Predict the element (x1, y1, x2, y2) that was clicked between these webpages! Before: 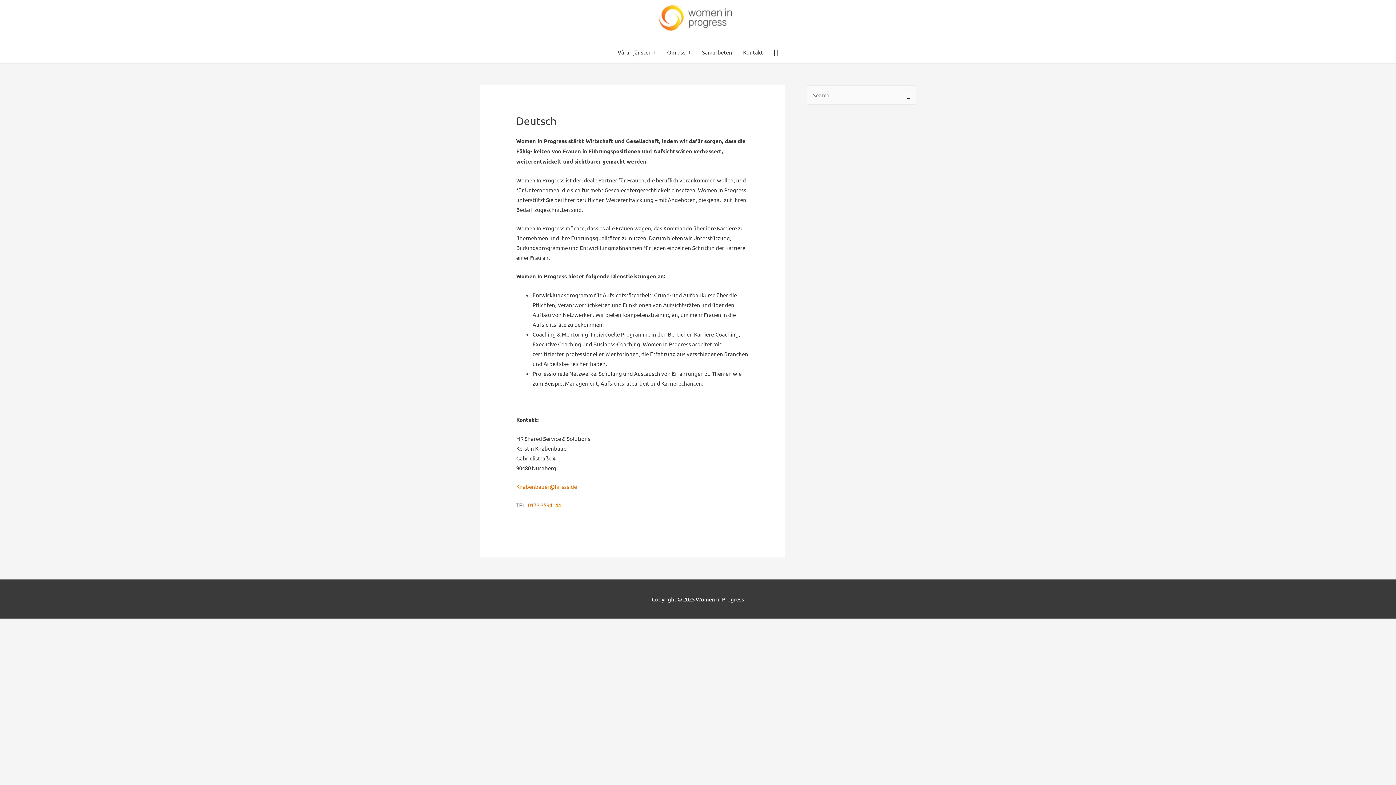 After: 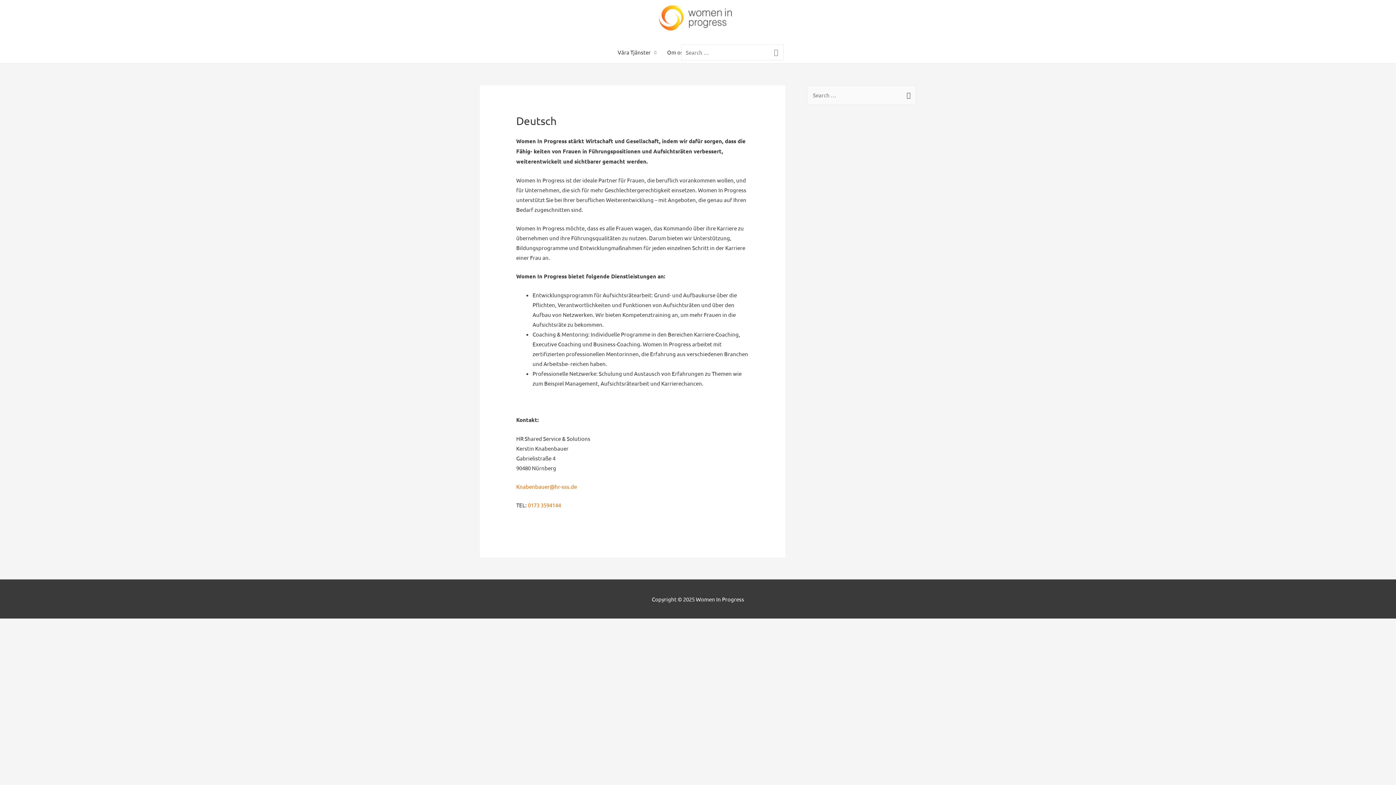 Action: bbox: (774, 48, 778, 55) label: Search icon link